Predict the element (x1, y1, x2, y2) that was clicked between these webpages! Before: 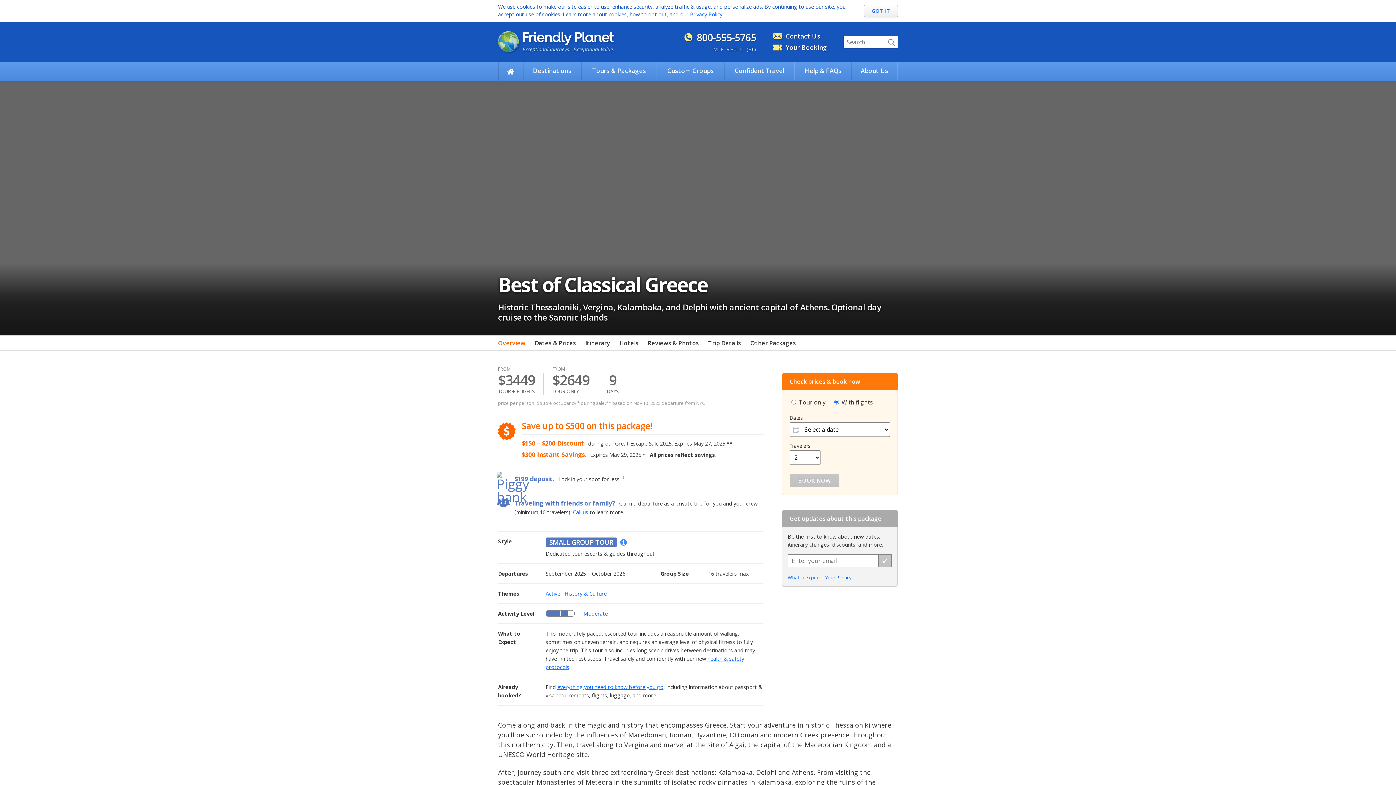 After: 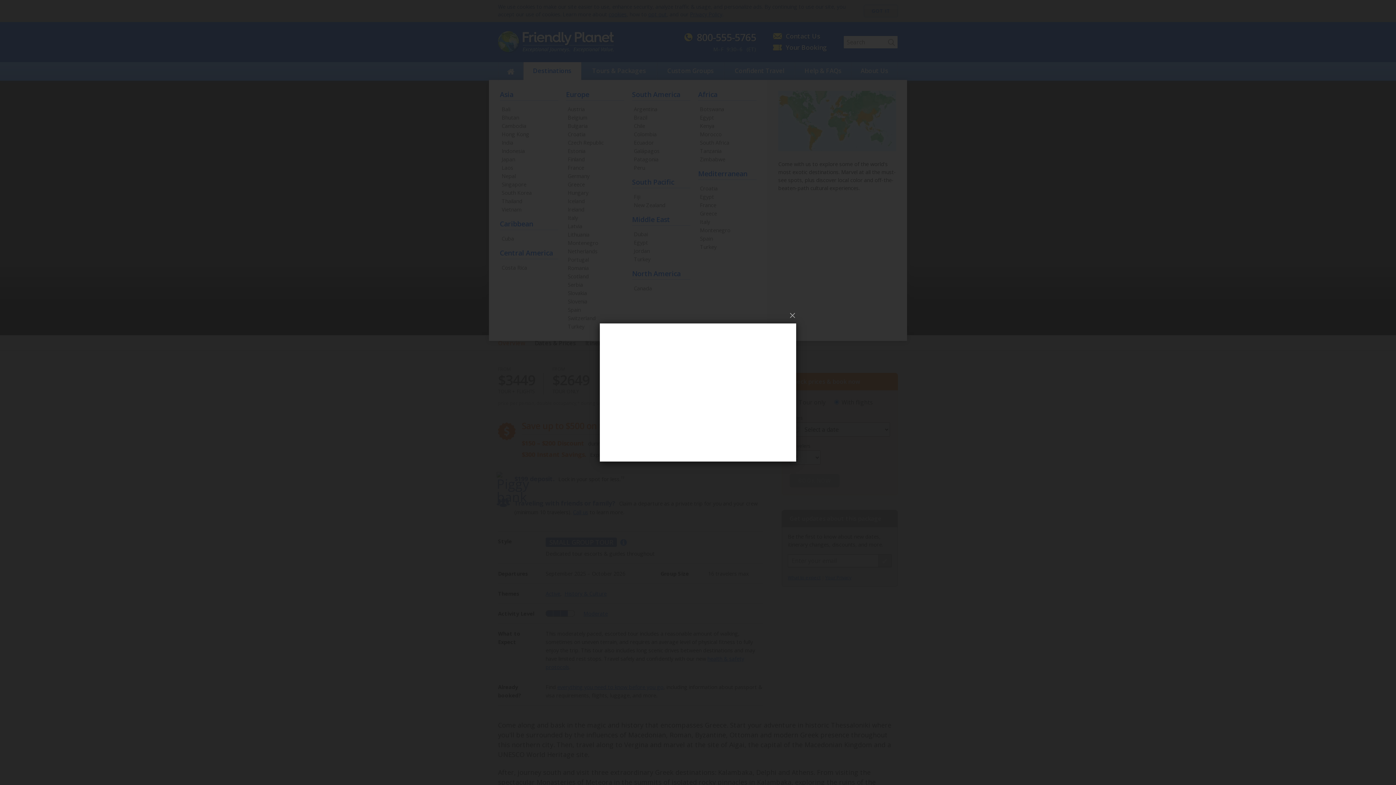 Action: label: Destinations bbox: (523, 62, 581, 79)